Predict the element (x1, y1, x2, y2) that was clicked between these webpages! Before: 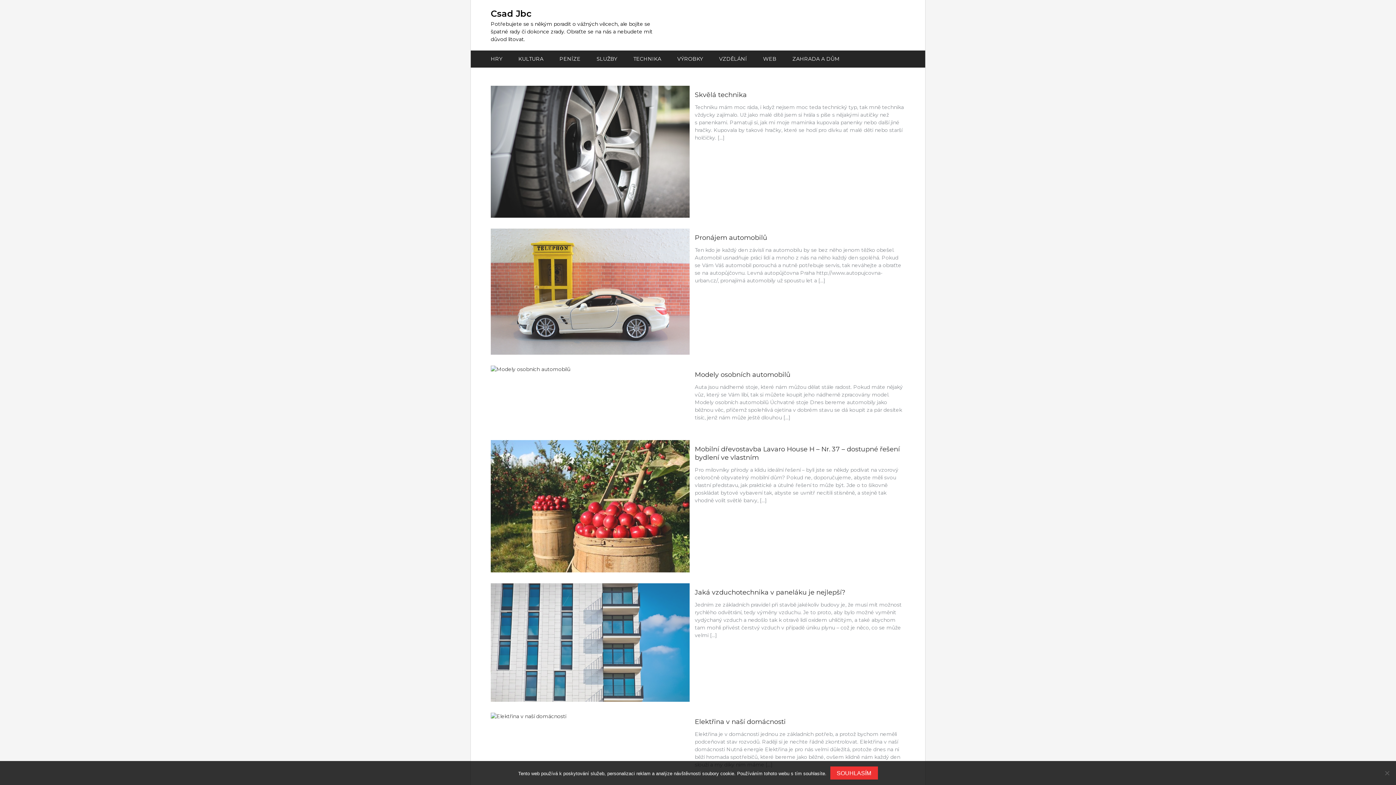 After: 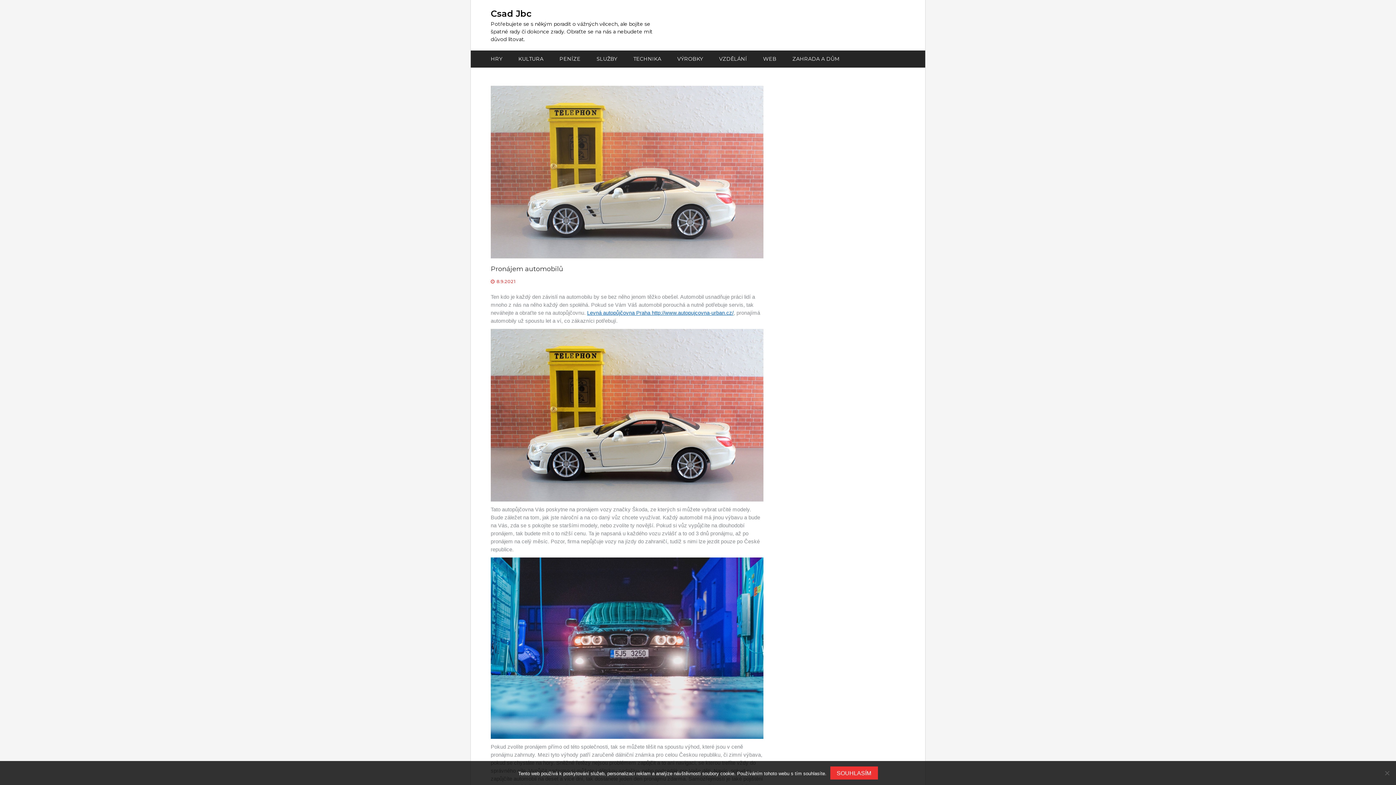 Action: bbox: (694, 233, 767, 241) label: Pronájem automobilů